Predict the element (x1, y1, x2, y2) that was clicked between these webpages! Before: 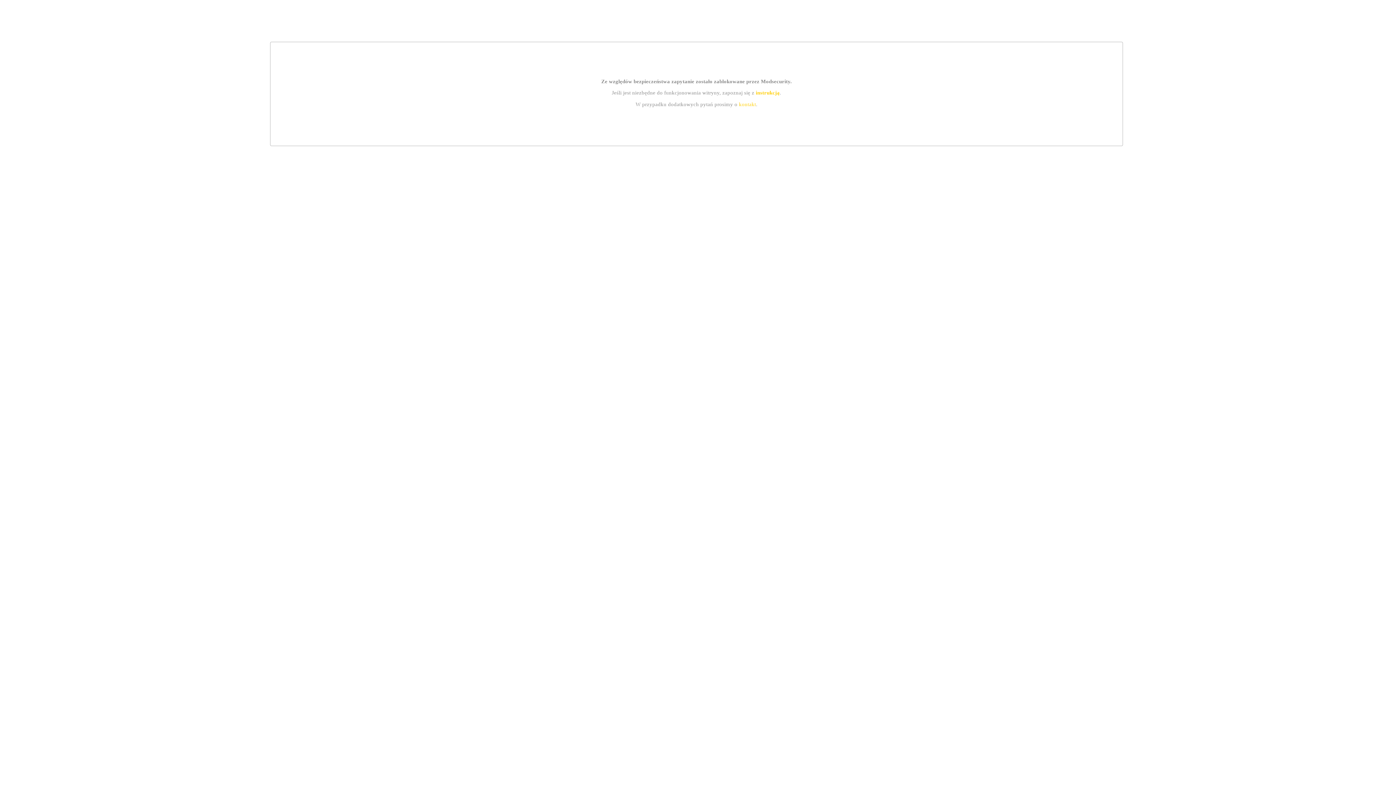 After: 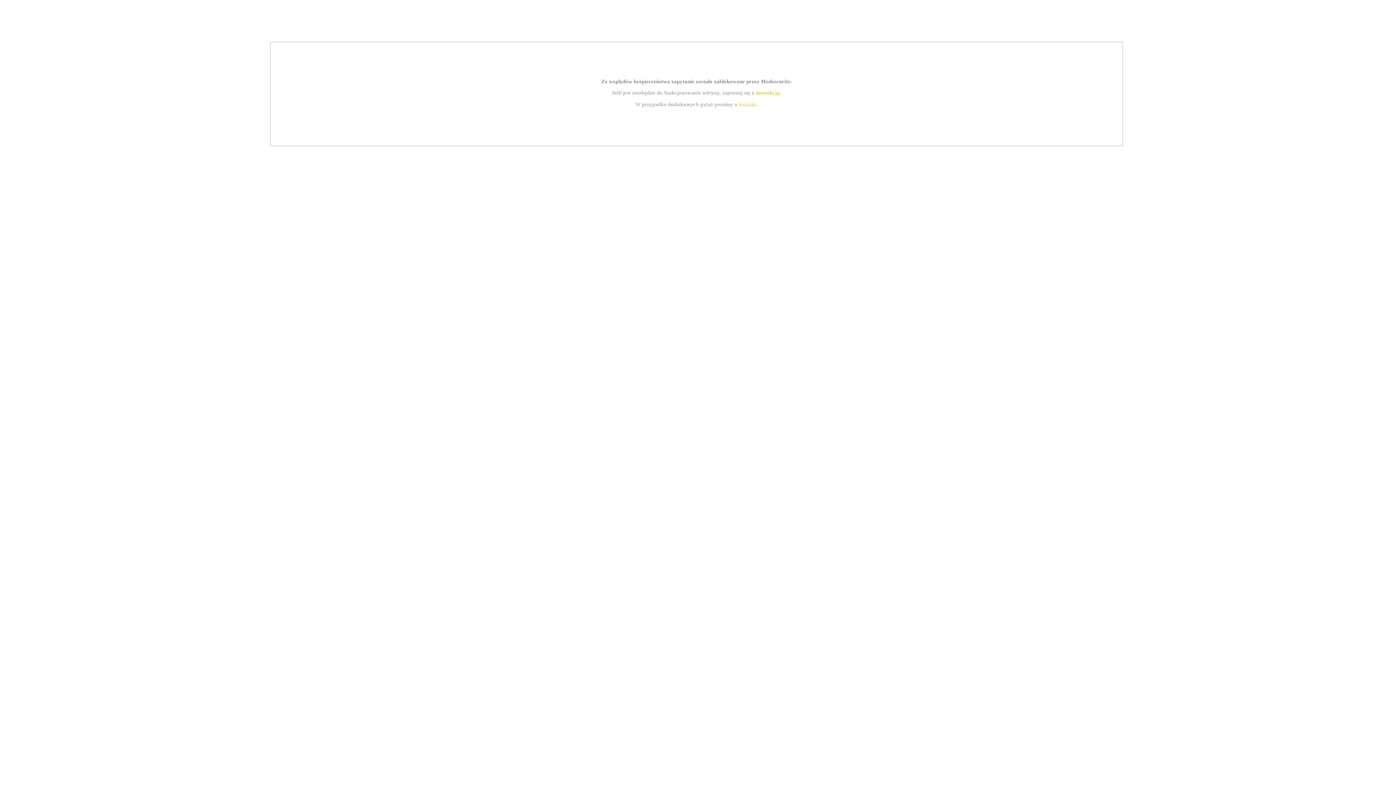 Action: bbox: (739, 101, 756, 107) label: kontakt